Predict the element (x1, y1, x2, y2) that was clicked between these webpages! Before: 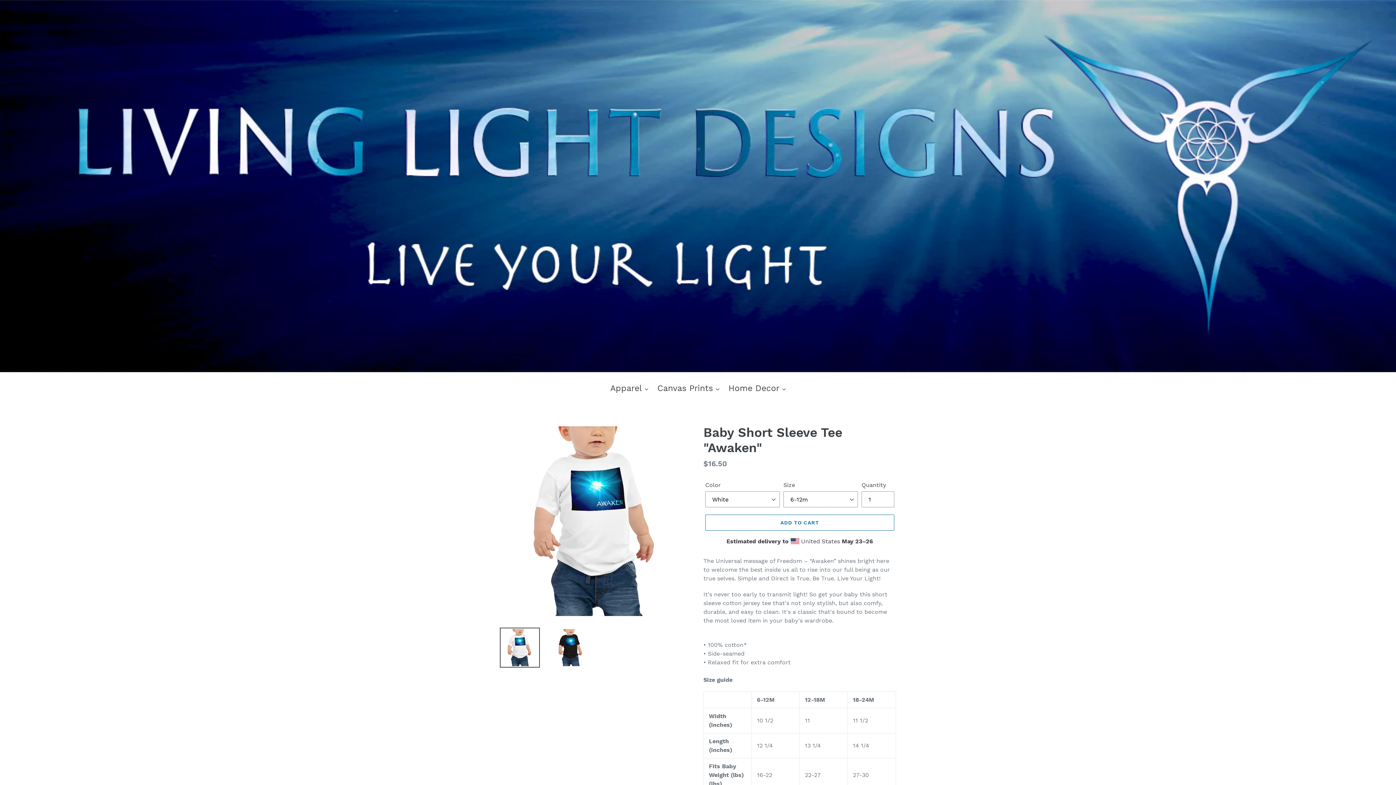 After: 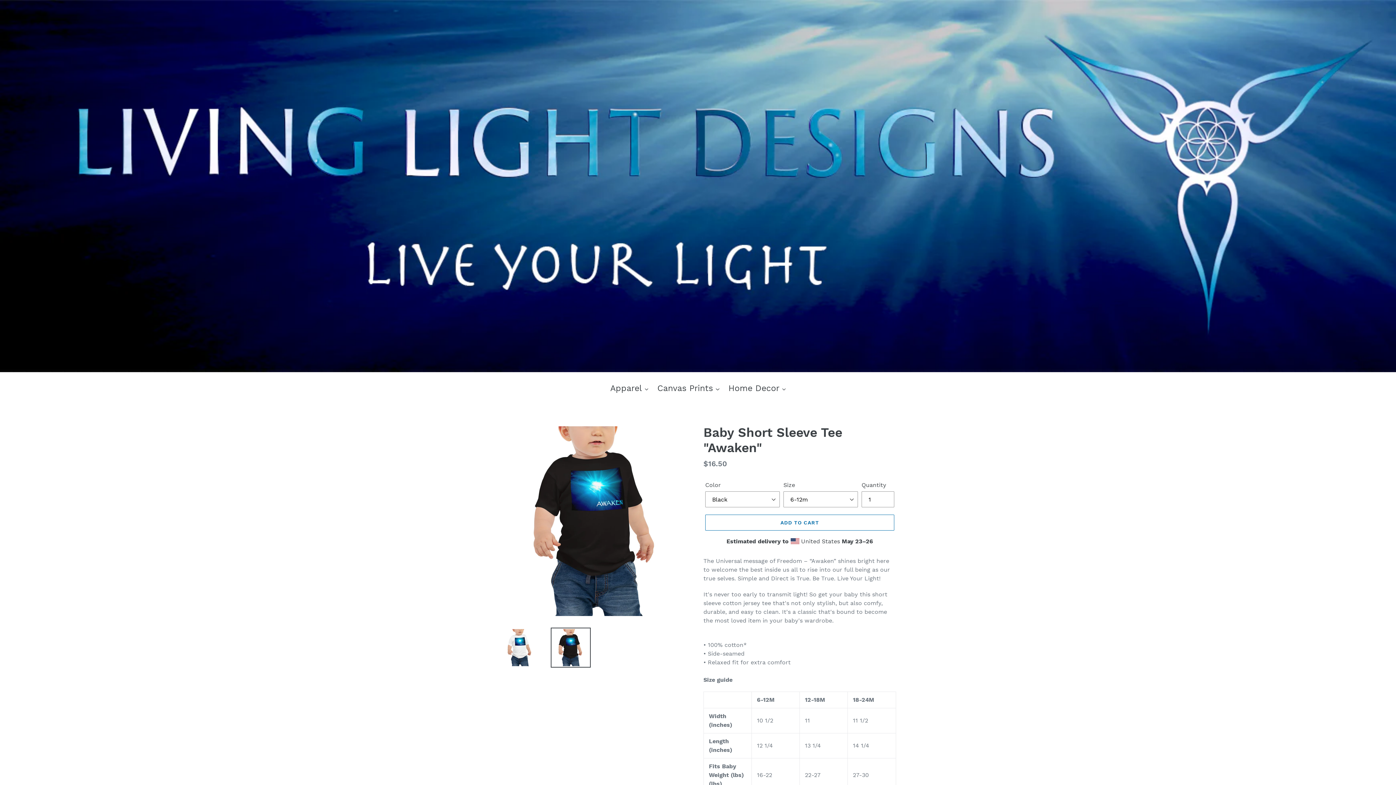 Action: bbox: (550, 628, 590, 668)